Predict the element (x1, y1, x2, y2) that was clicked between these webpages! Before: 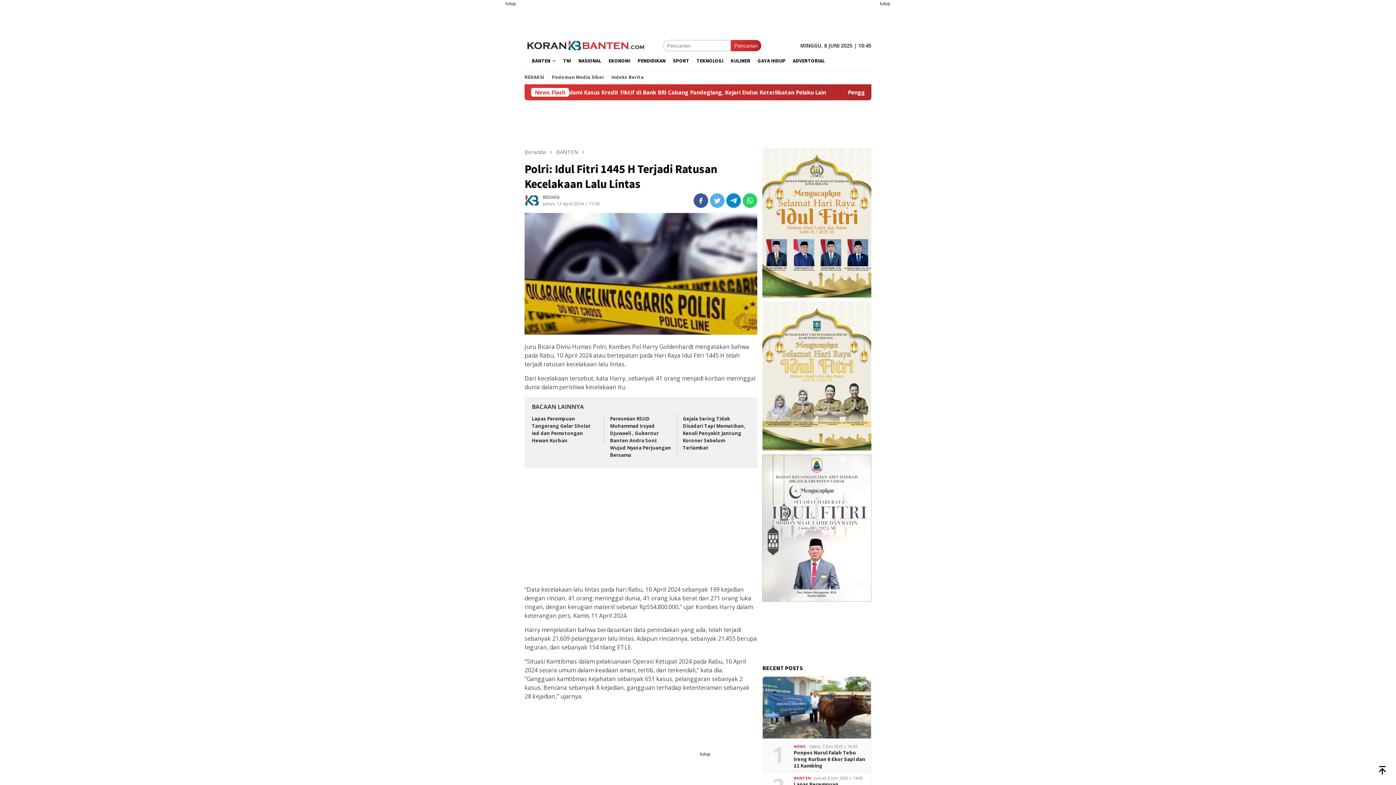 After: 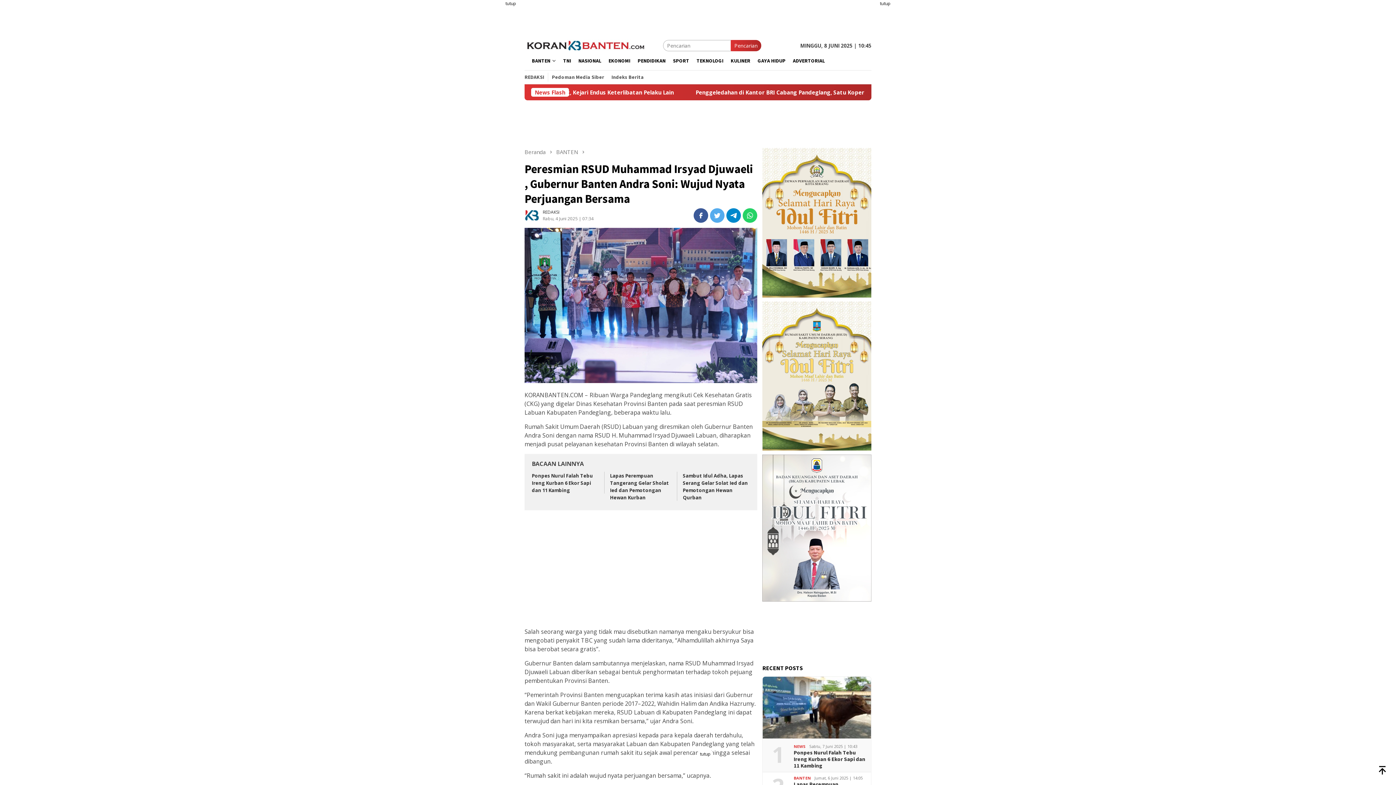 Action: label: Peresmian RSUD Muhammad Irsyad Djuwaeli , Gubernur Banten Andra Soni: Wujud Nyata Perjuangan Bersama bbox: (610, 415, 671, 458)